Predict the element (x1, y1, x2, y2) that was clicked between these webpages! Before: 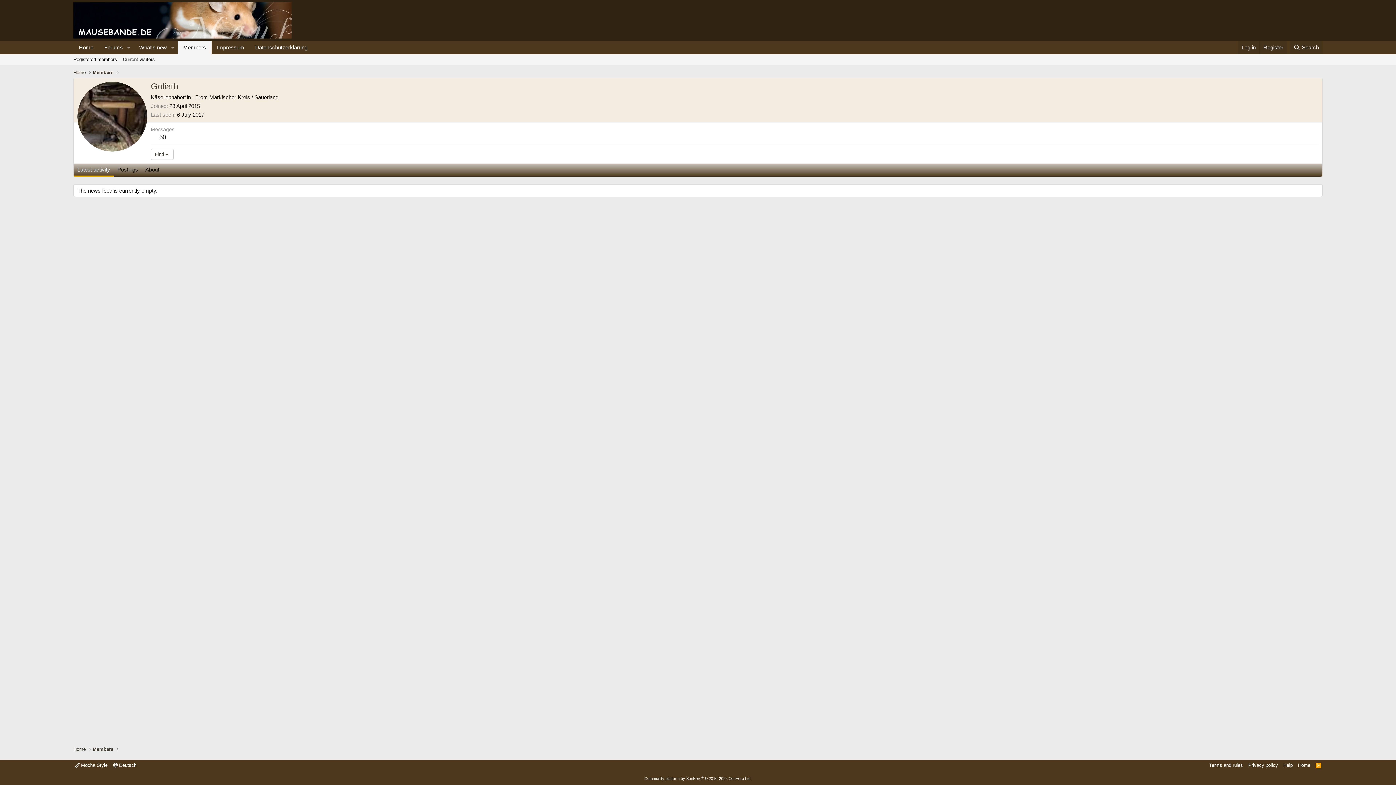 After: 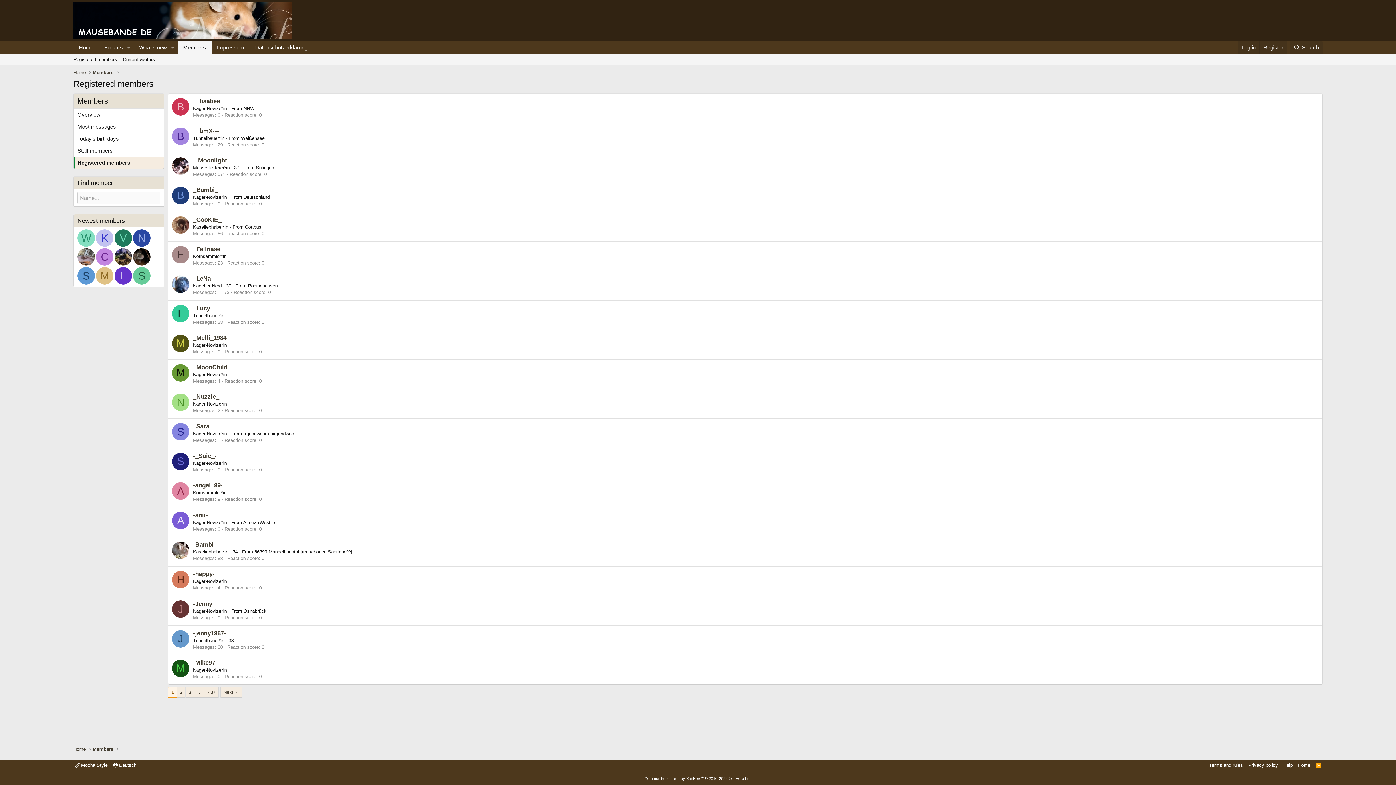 Action: bbox: (70, 54, 120, 65) label: Registered members